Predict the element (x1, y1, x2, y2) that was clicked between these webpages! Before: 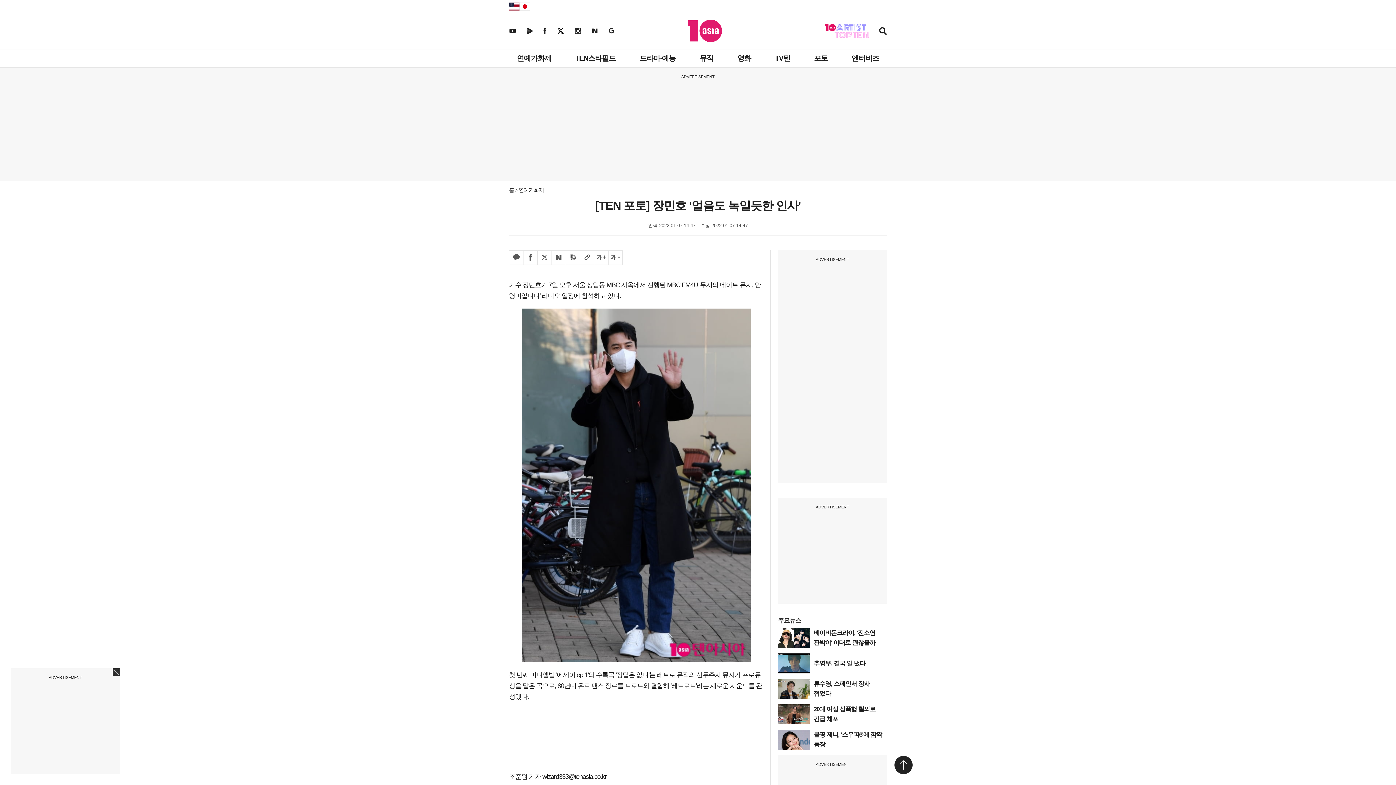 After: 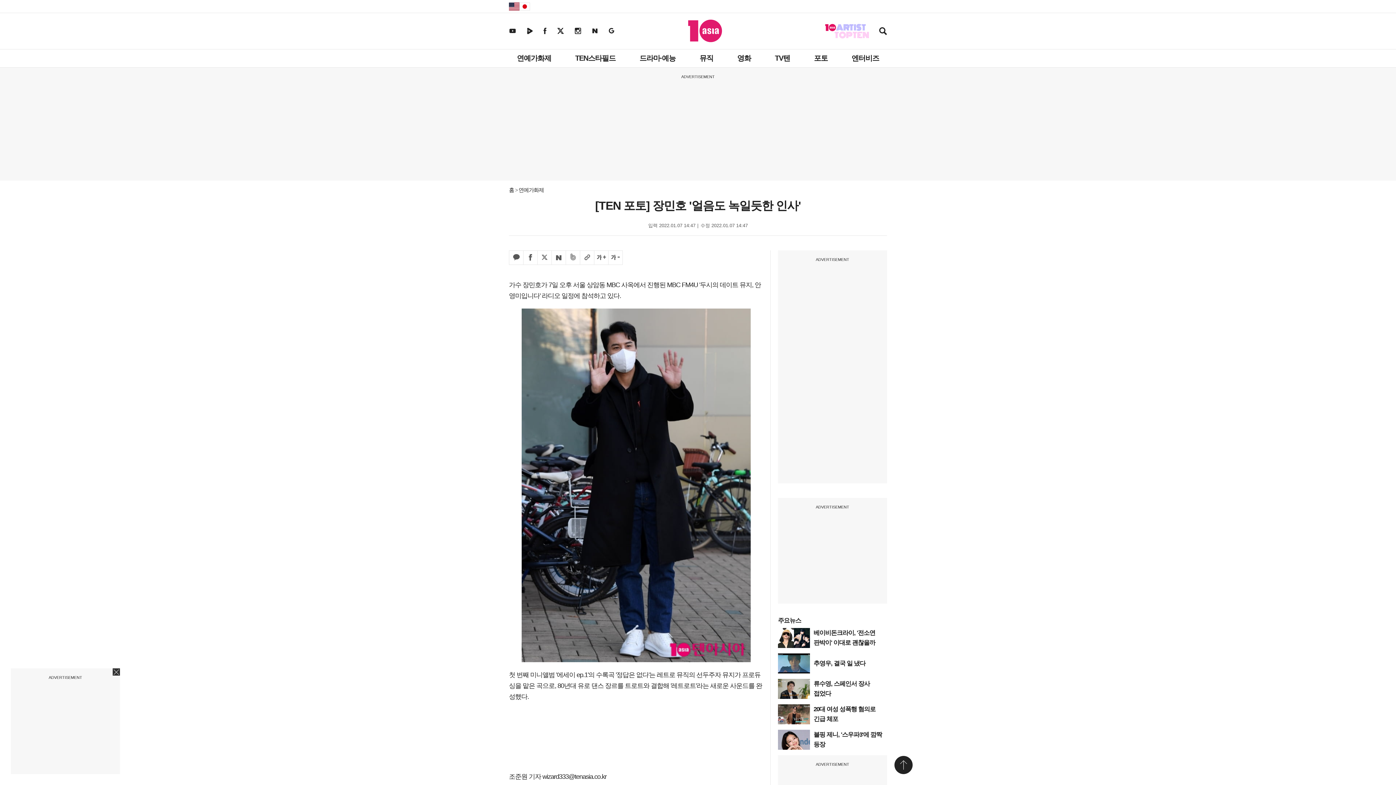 Action: bbox: (509, 2, 519, 10) label: ENGLISH